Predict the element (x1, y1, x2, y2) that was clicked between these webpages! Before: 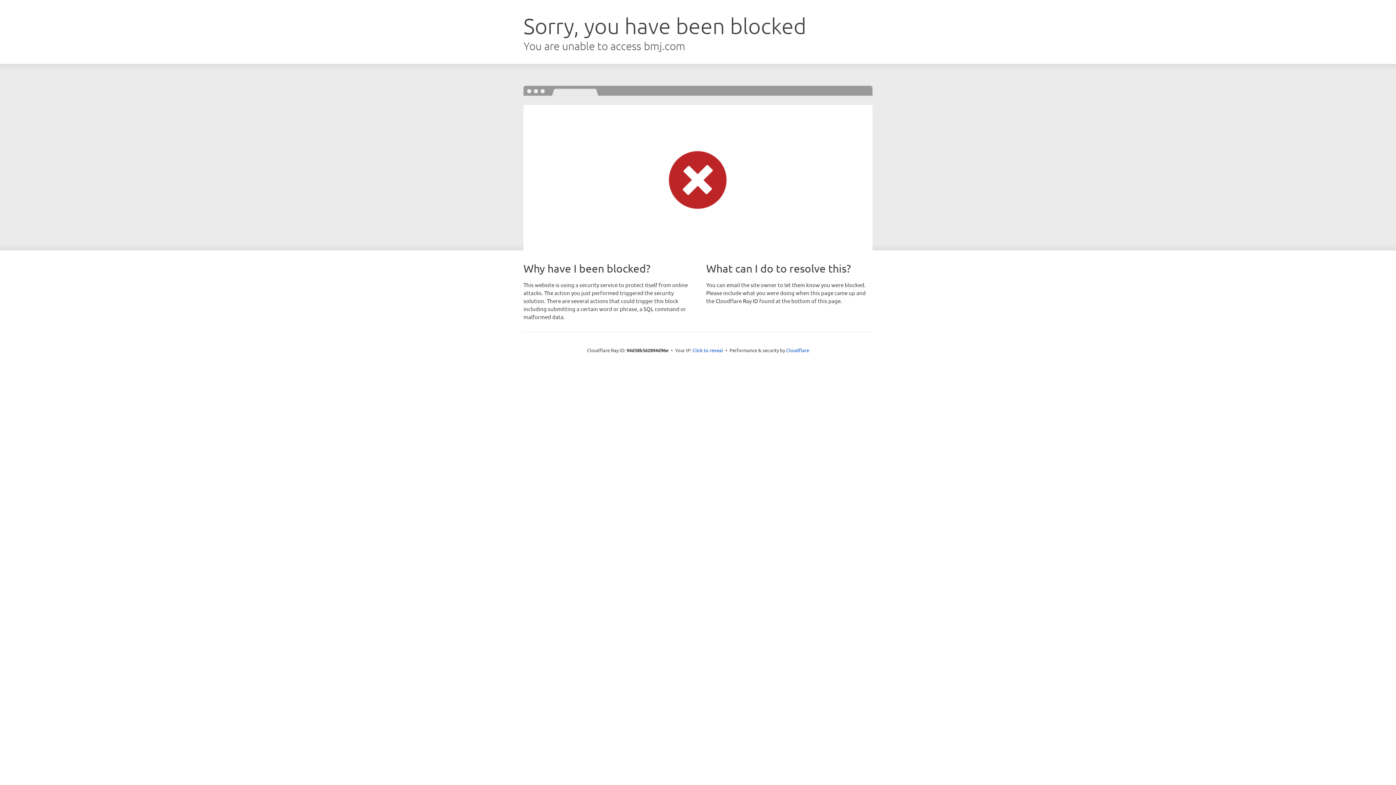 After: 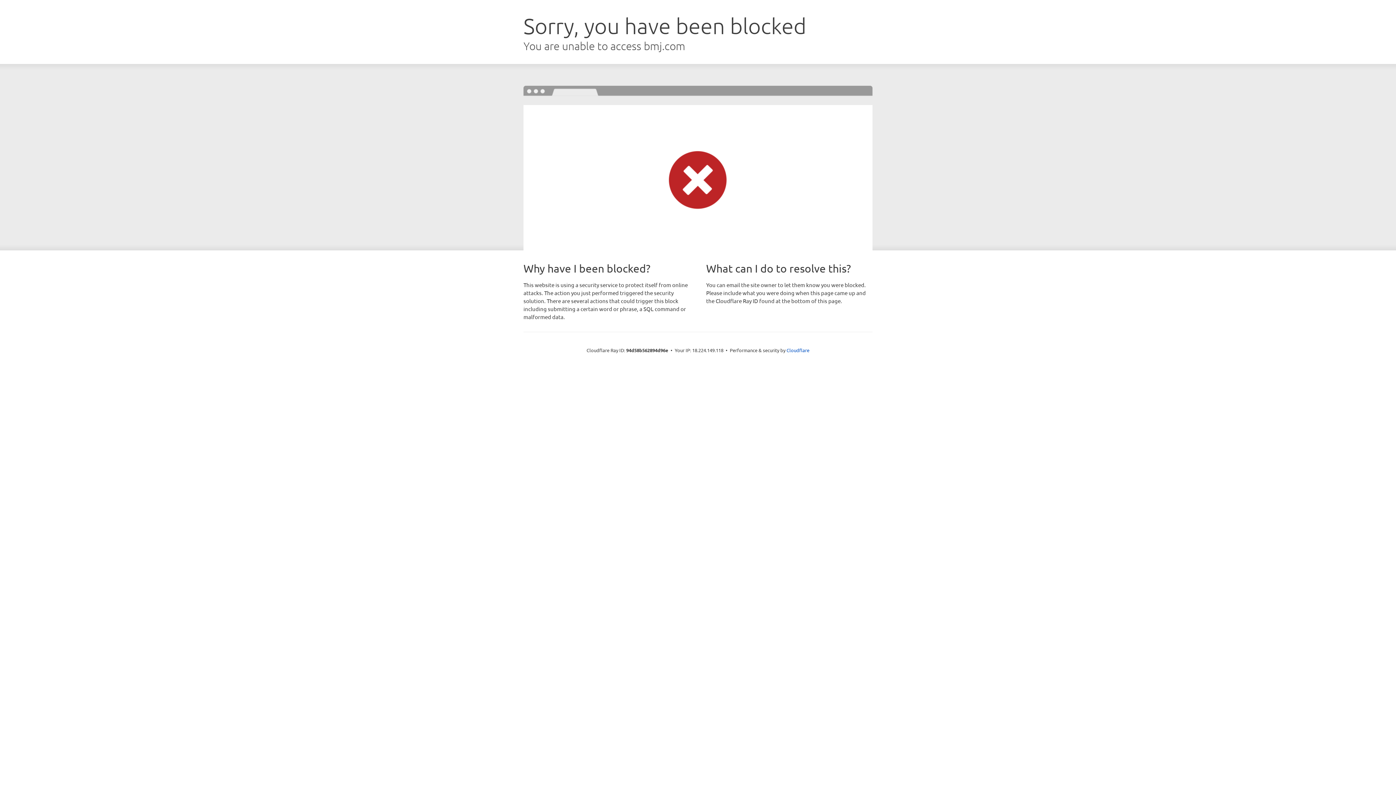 Action: bbox: (692, 346, 723, 353) label: Click to reveal